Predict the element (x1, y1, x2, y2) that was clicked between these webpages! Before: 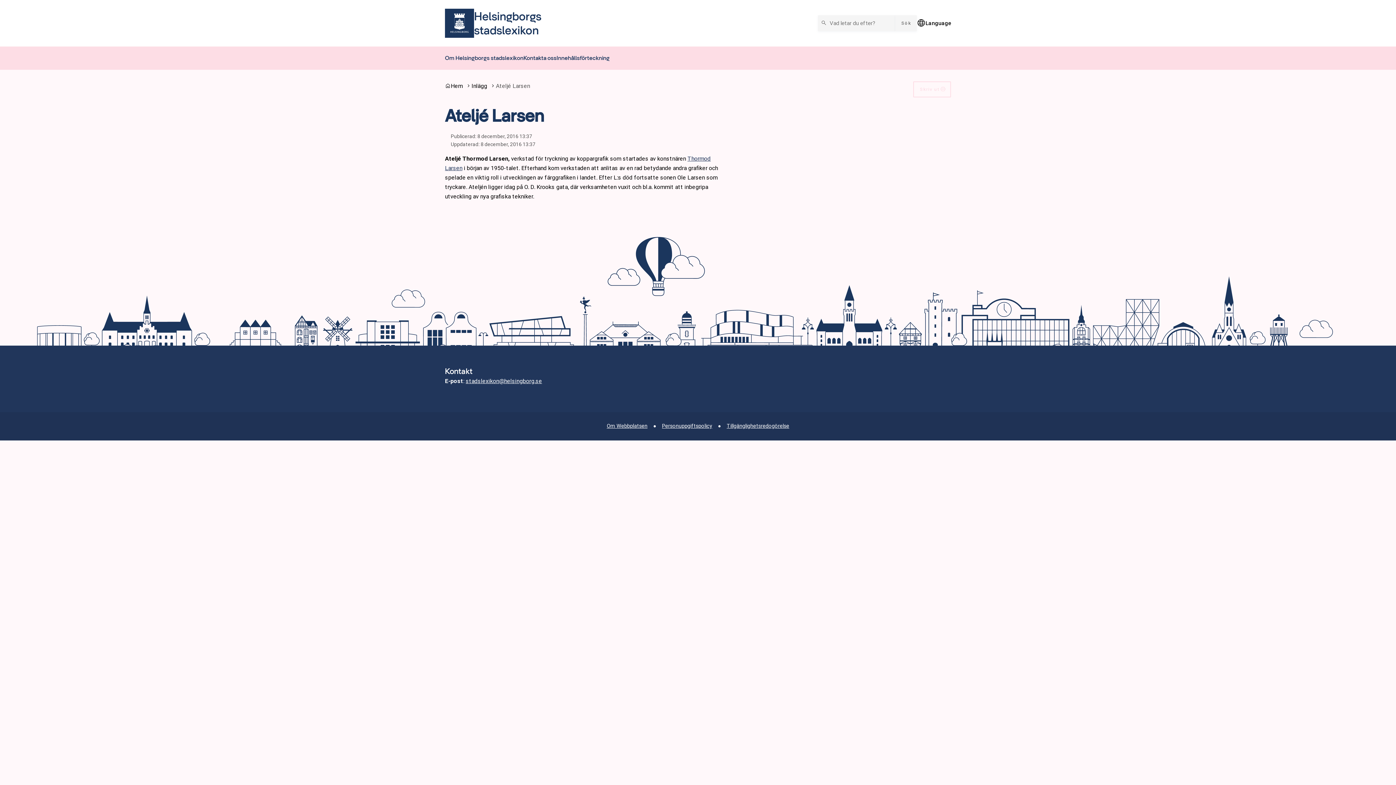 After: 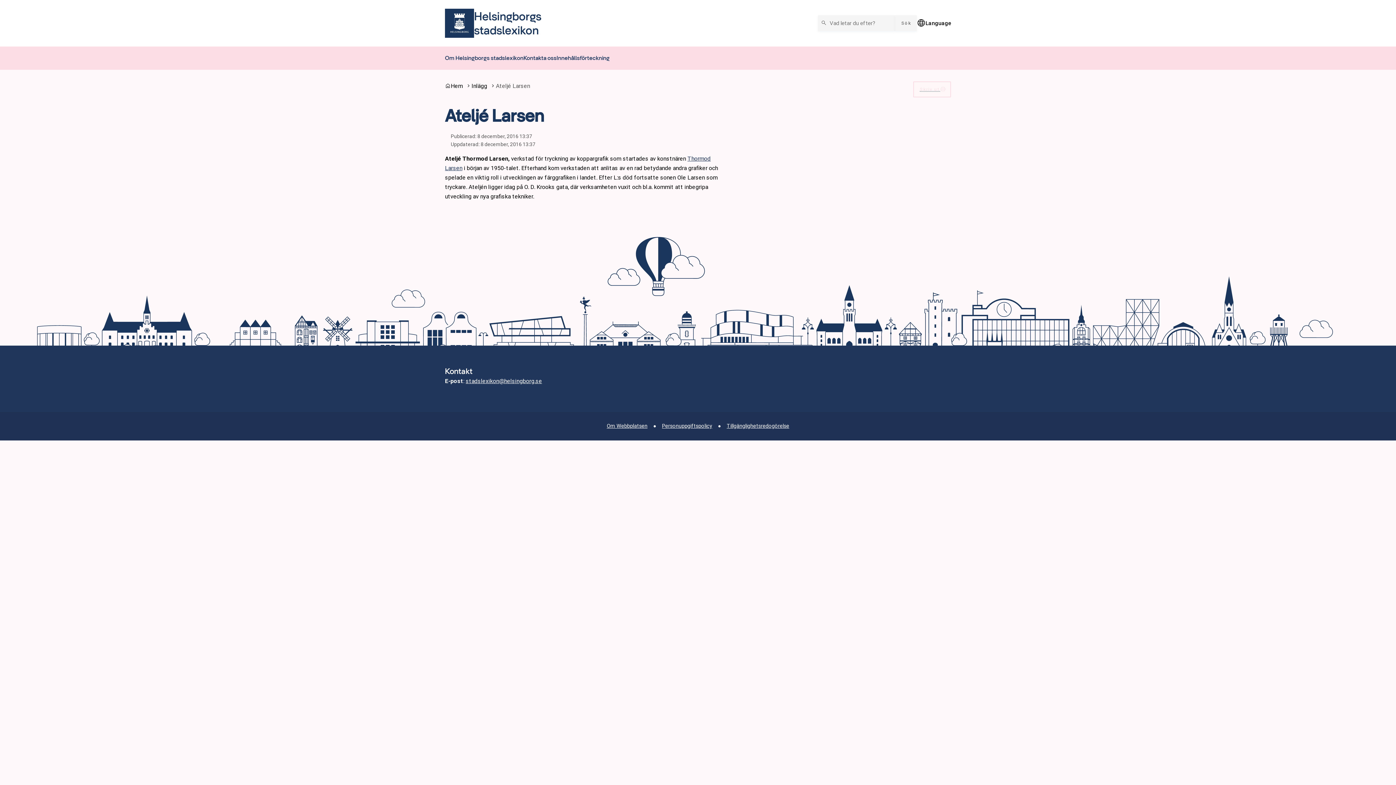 Action: bbox: (913, 81, 951, 97) label: Skriv ut